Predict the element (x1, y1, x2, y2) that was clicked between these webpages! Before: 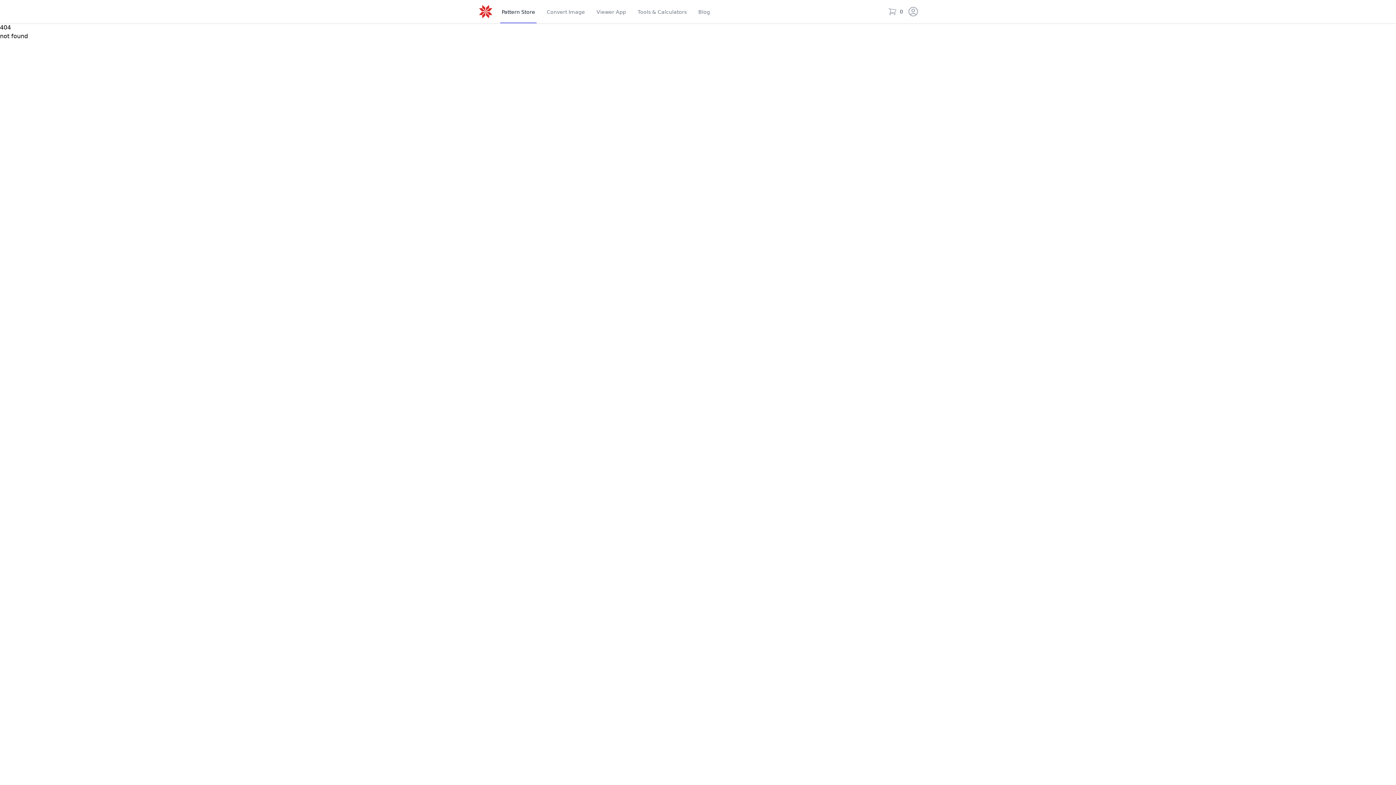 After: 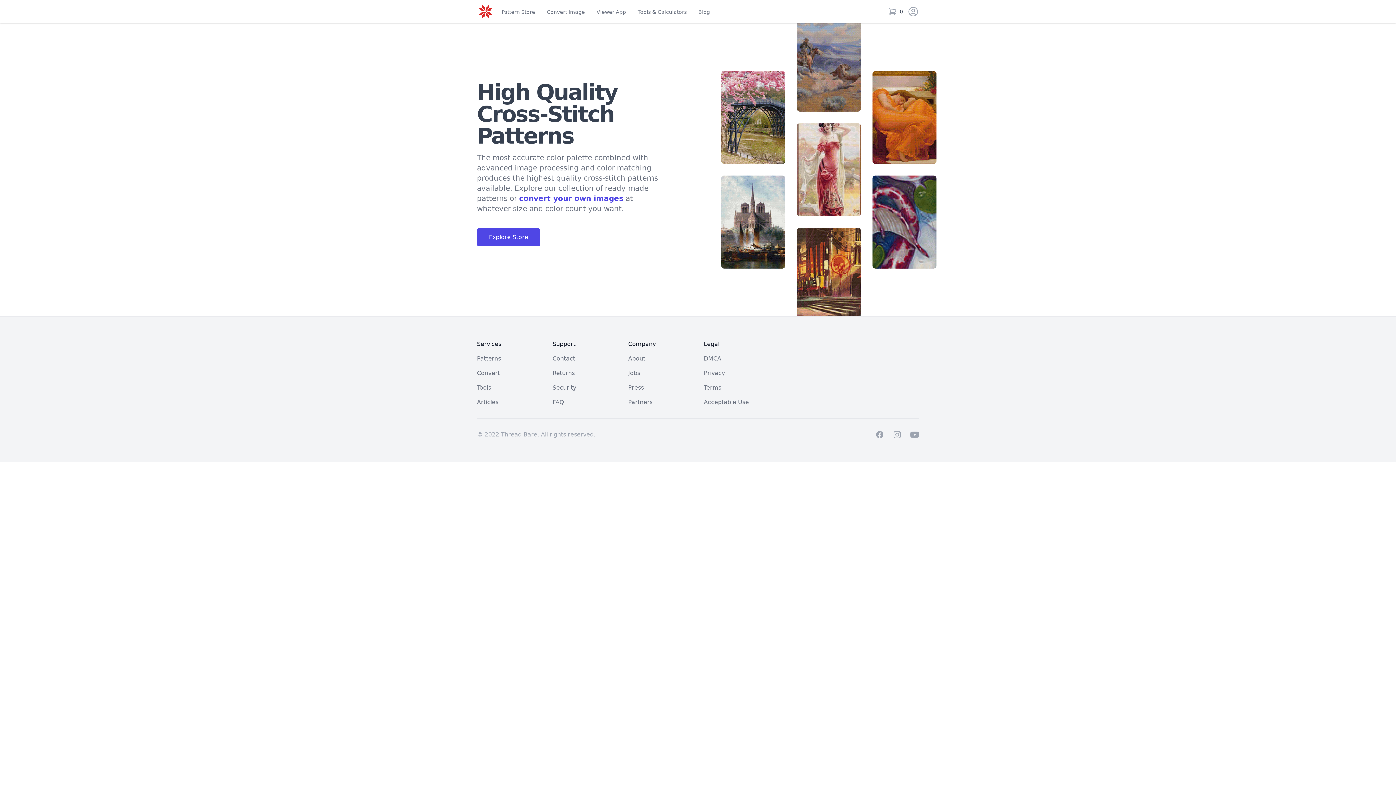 Action: bbox: (477, 0, 494, 23)